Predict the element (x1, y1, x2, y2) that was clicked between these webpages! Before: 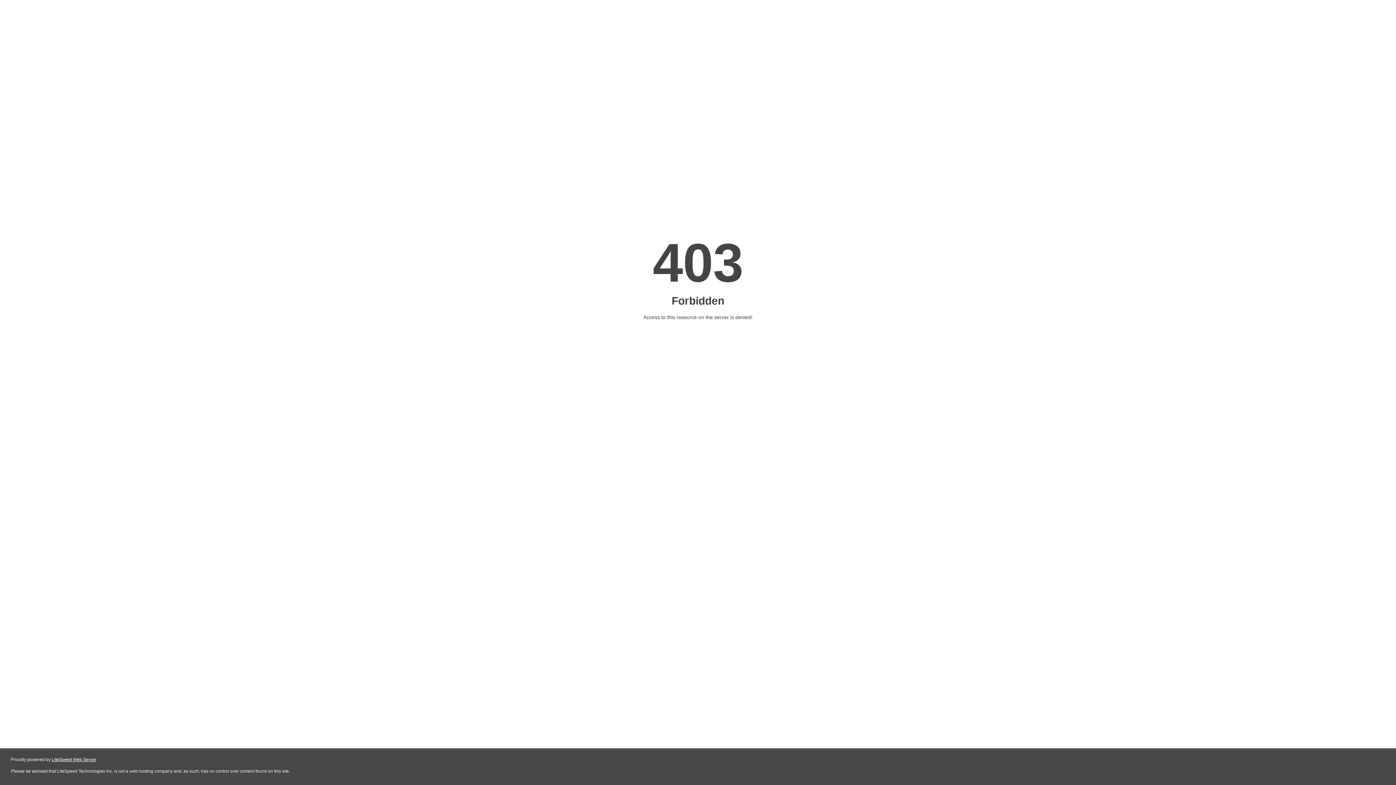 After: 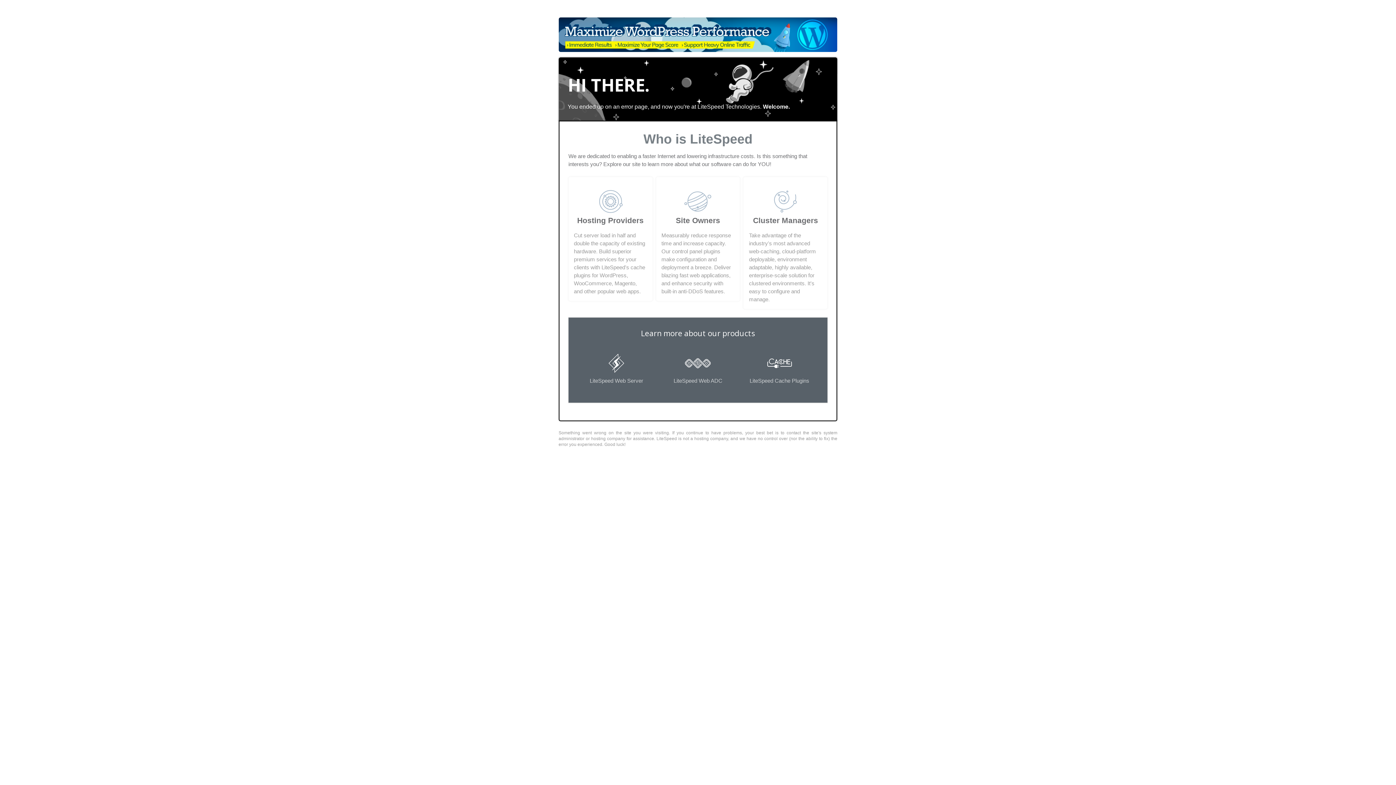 Action: label: LiteSpeed Web Server bbox: (51, 757, 96, 762)